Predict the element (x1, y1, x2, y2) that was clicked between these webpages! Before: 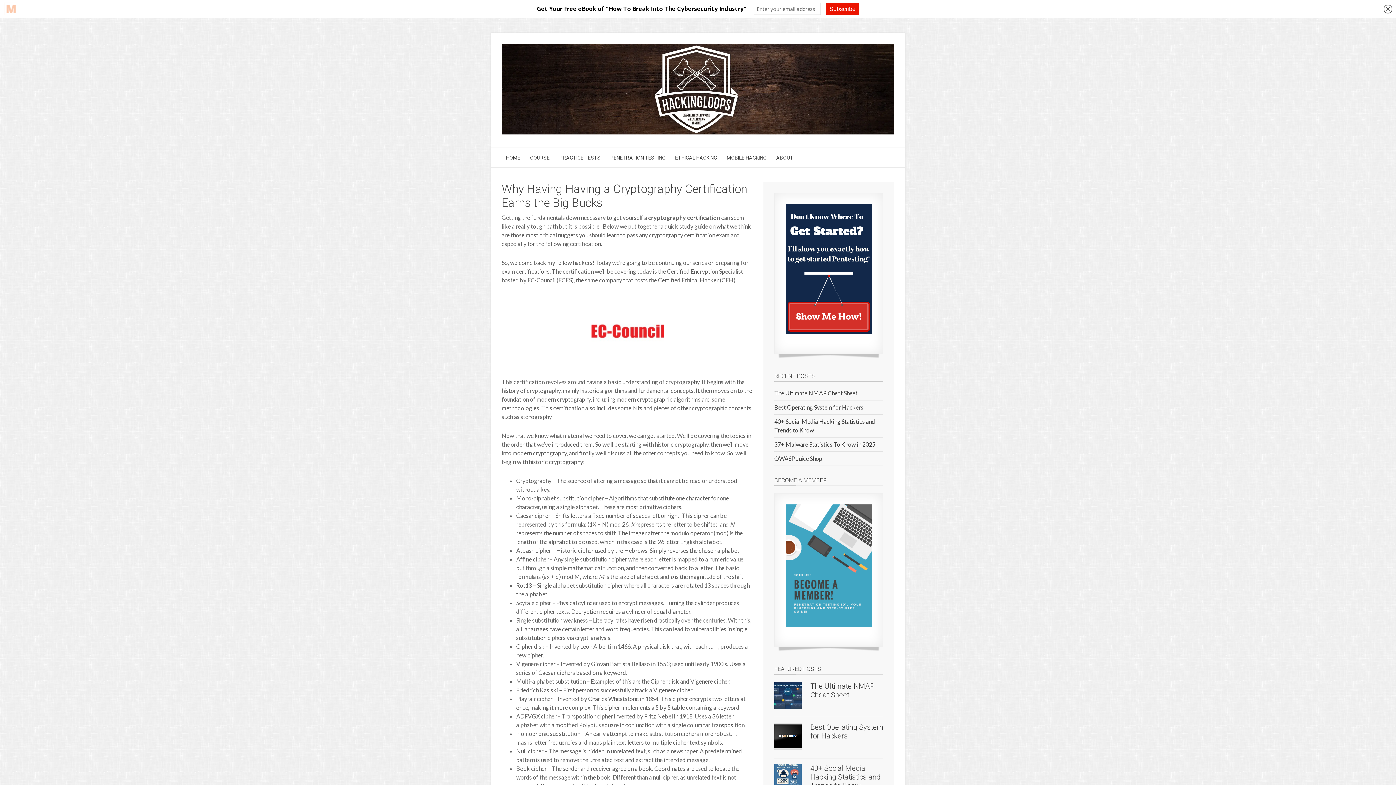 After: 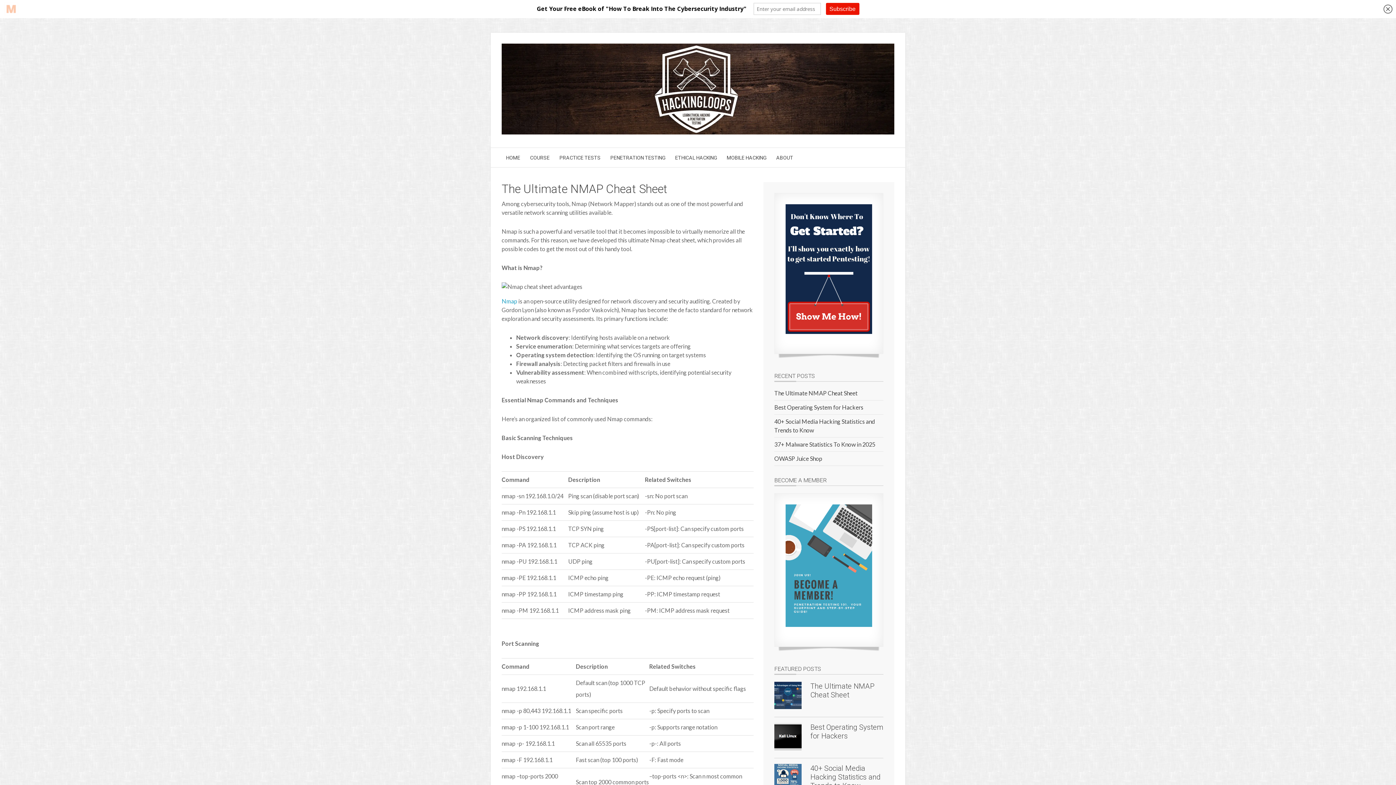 Action: label: The Ultimate NMAP Cheat Sheet bbox: (774, 389, 857, 396)